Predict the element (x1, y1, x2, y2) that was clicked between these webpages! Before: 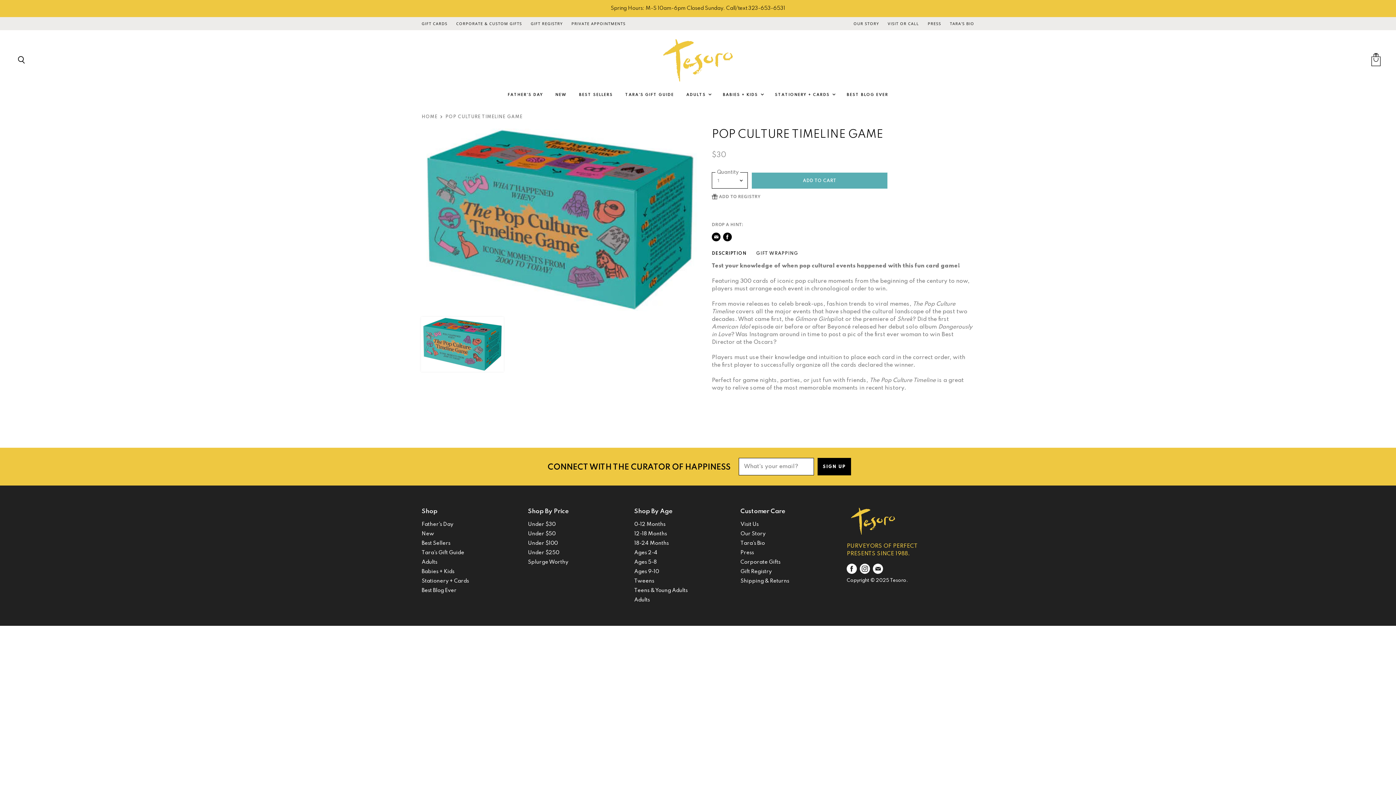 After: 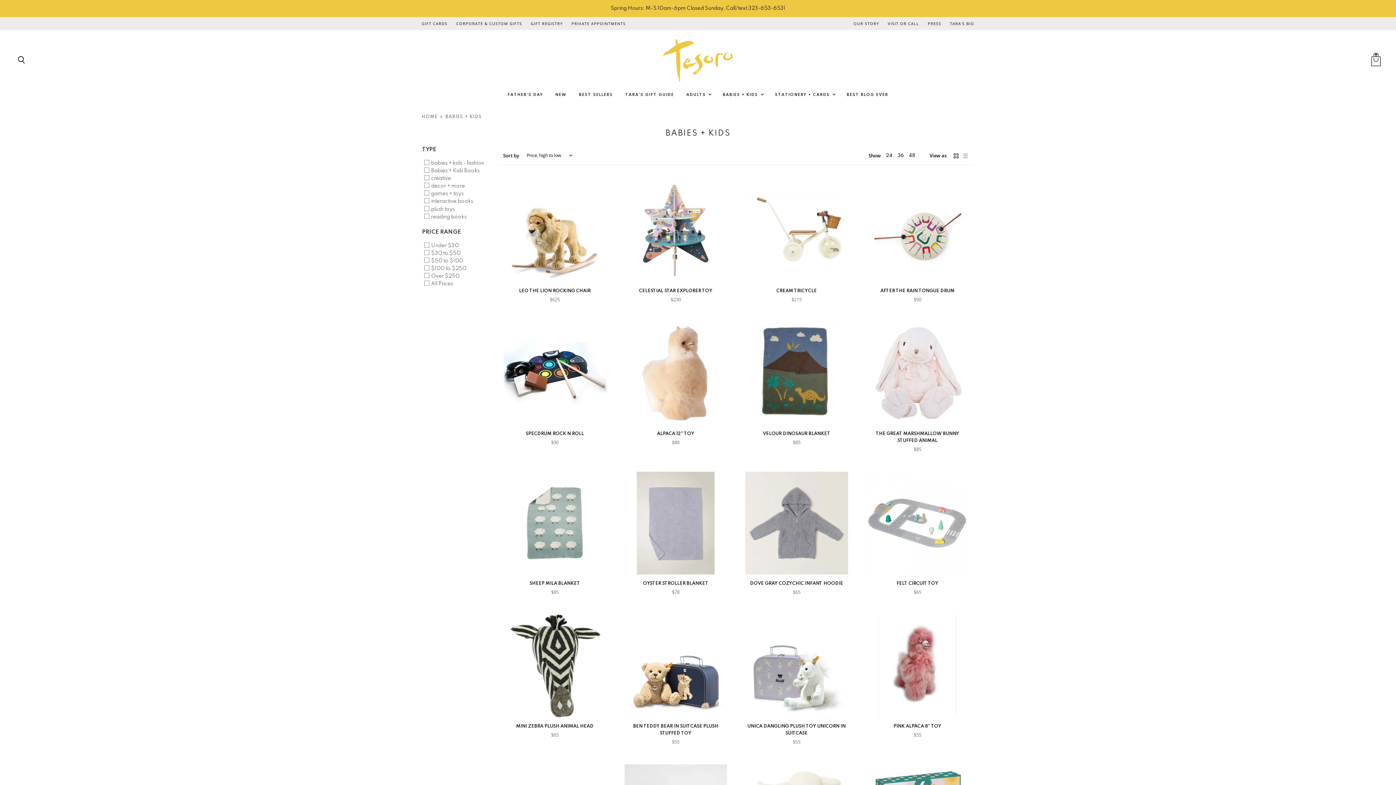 Action: bbox: (717, 87, 768, 102) label: BABIES + KIDS 